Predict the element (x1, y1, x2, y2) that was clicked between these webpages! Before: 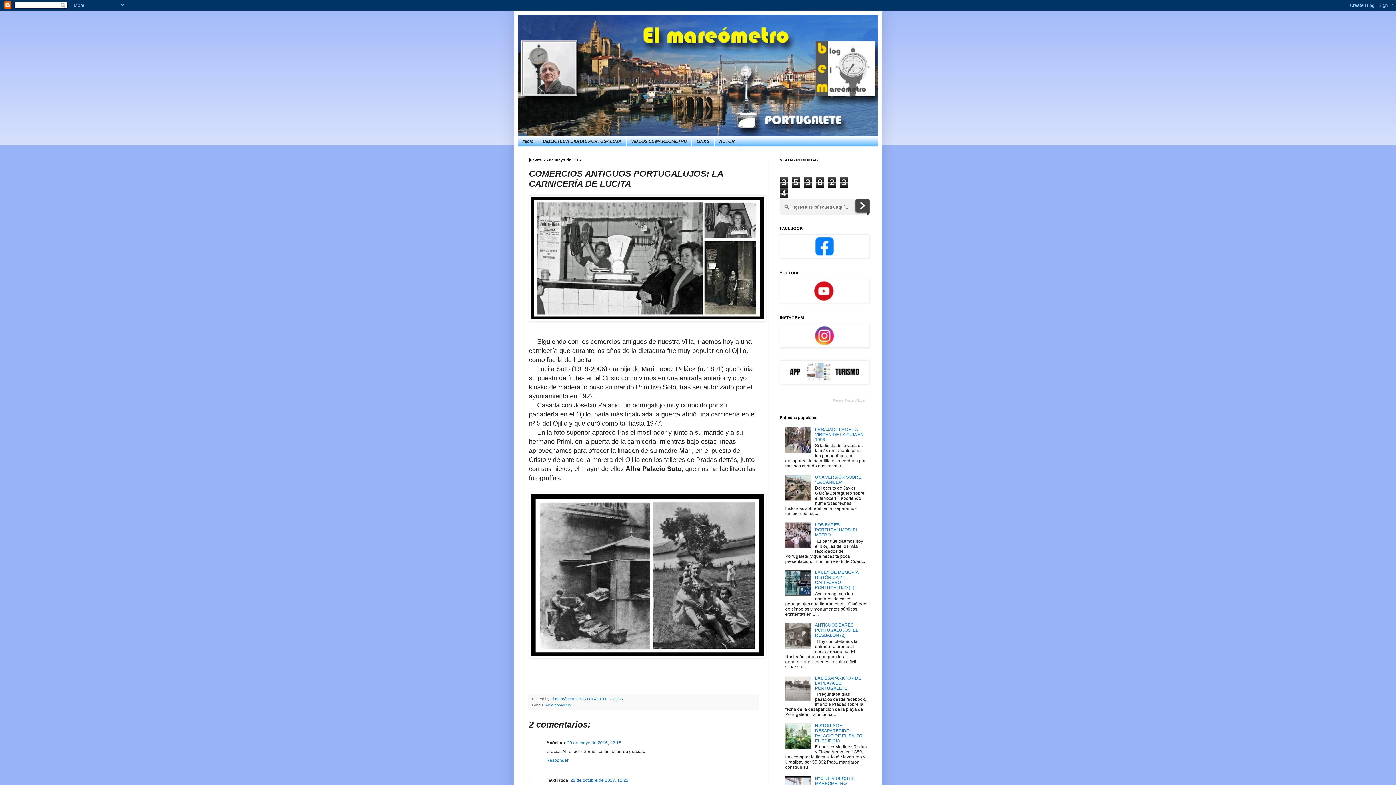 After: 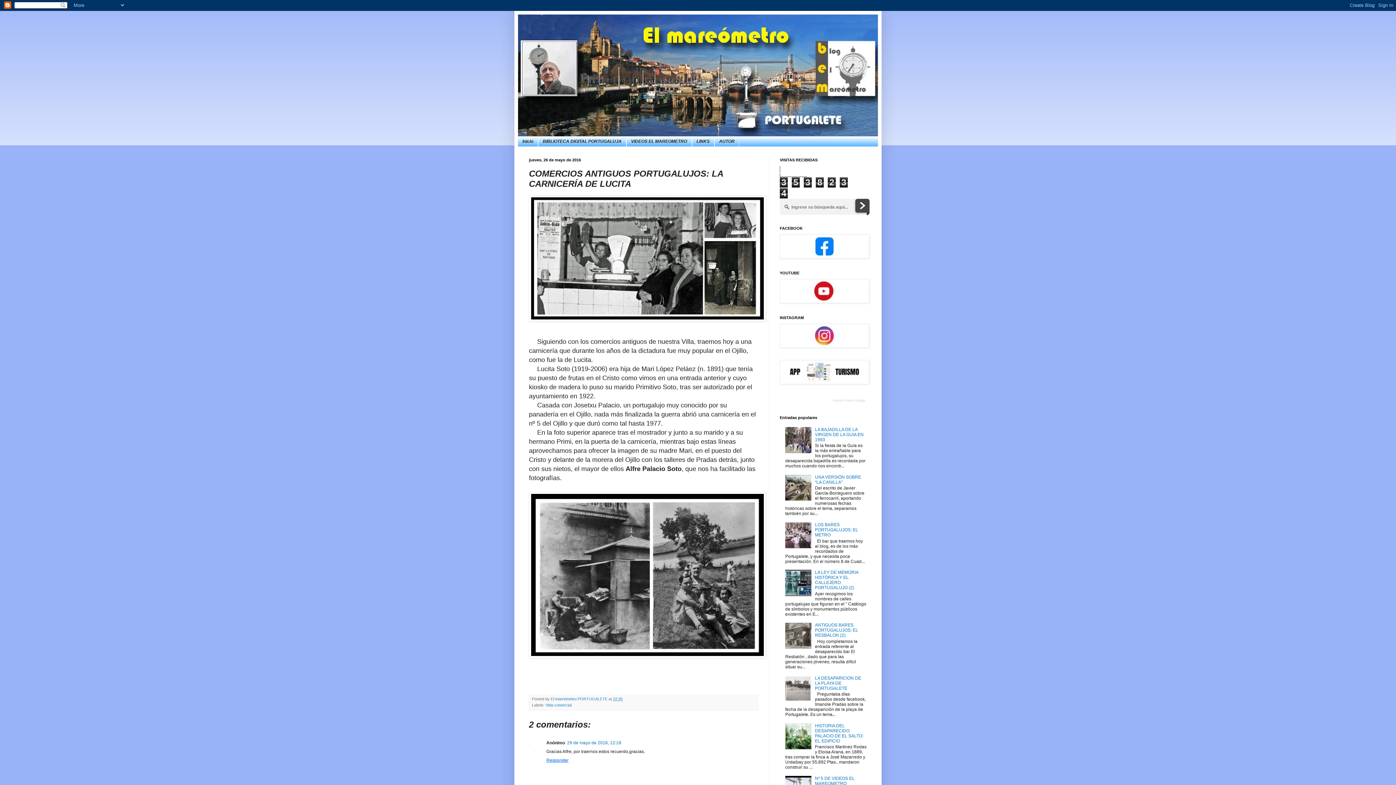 Action: bbox: (546, 756, 570, 763) label: Responder